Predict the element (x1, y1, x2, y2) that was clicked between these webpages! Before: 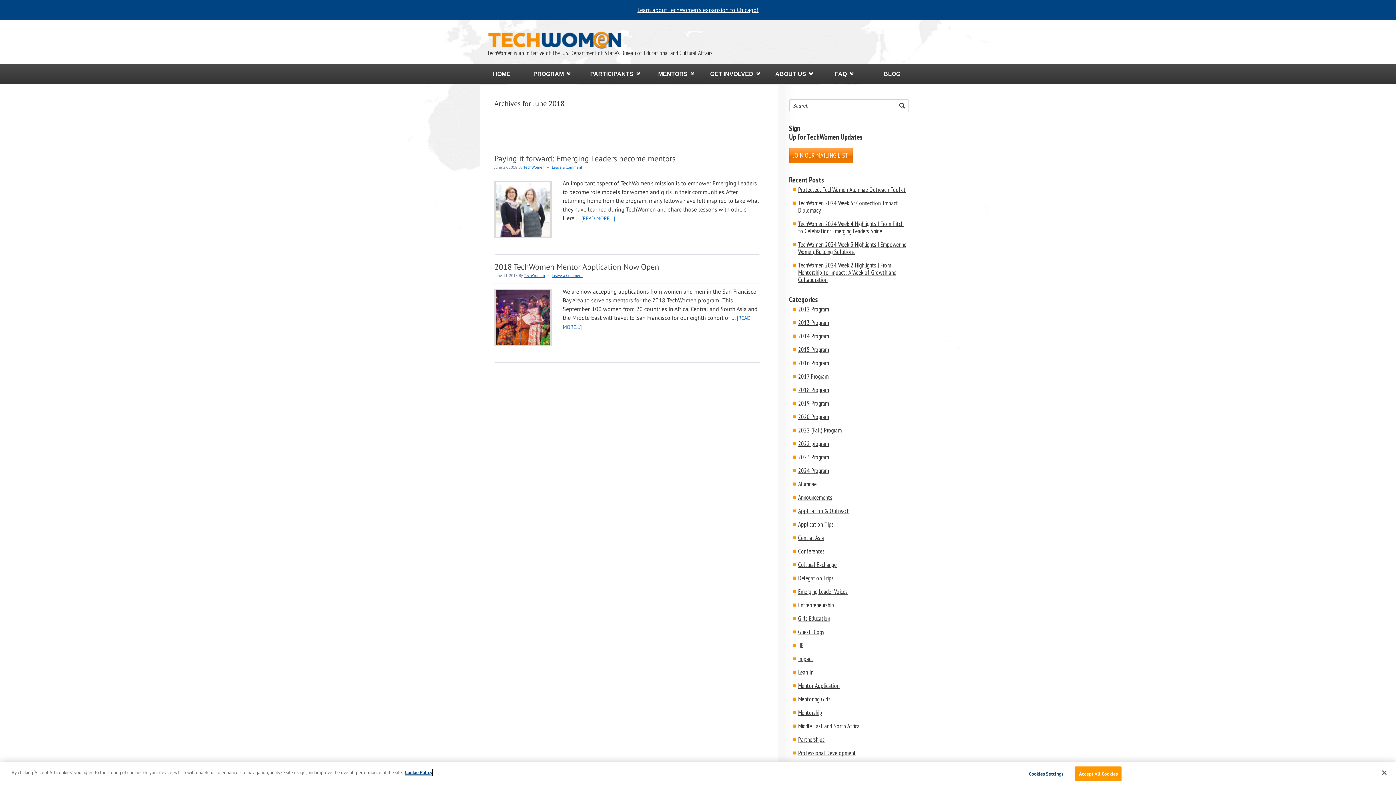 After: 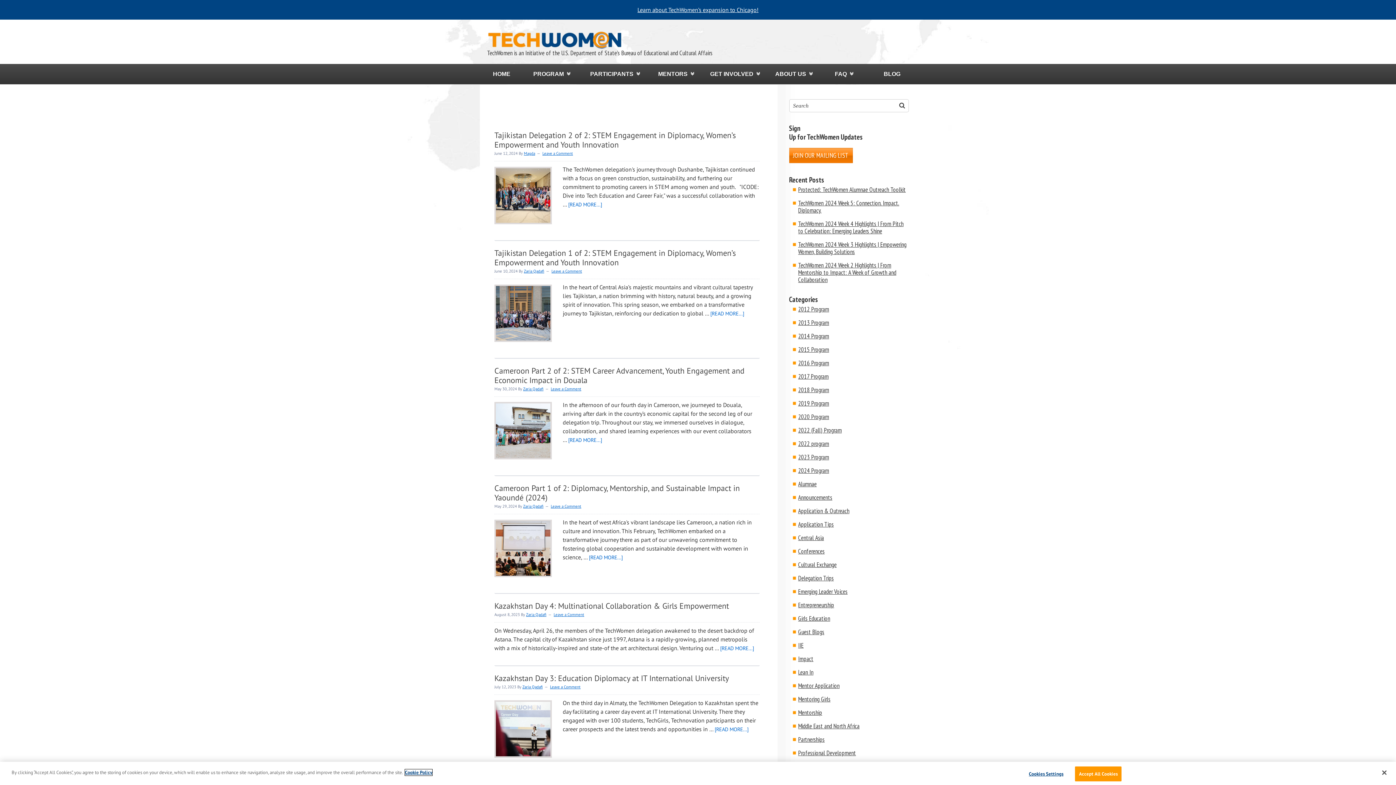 Action: label: Delegation Trips bbox: (798, 574, 834, 582)